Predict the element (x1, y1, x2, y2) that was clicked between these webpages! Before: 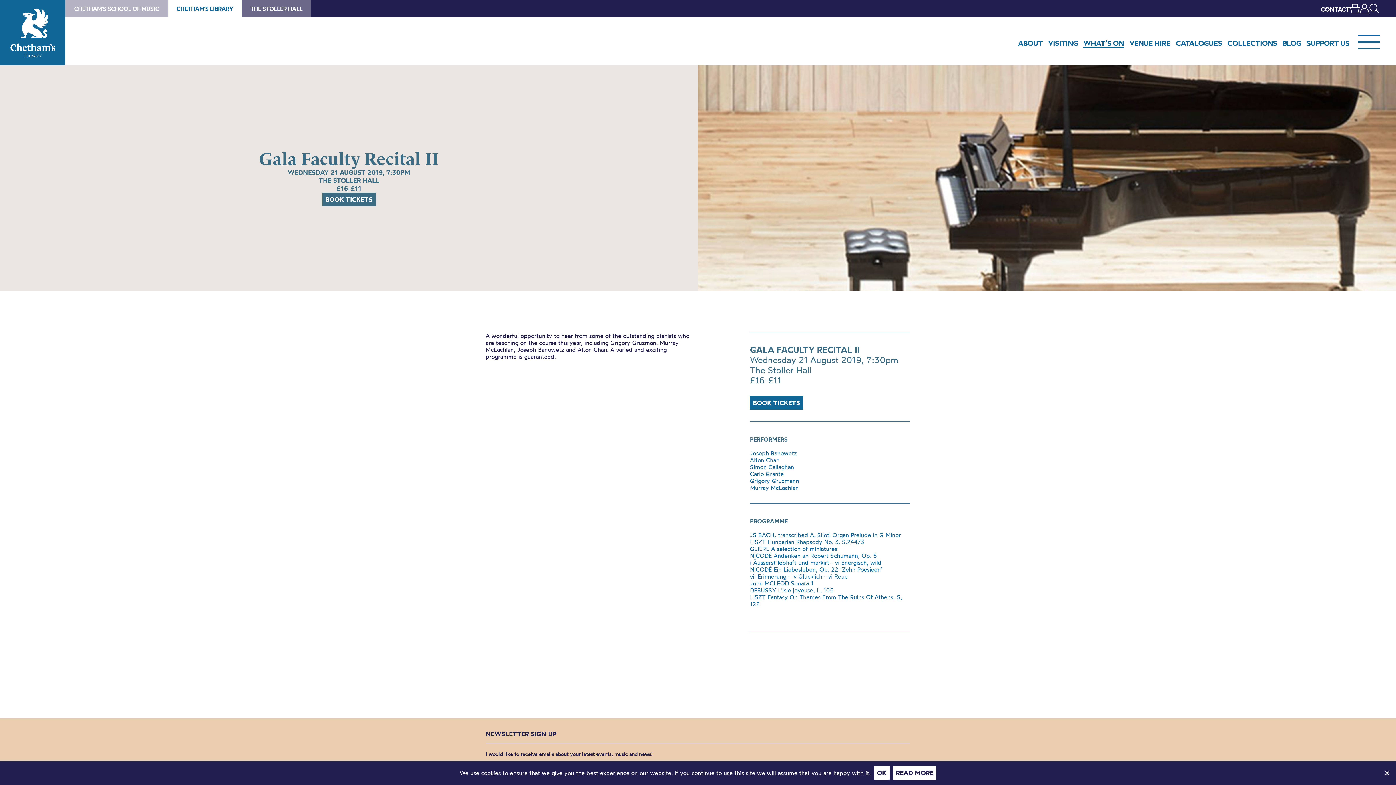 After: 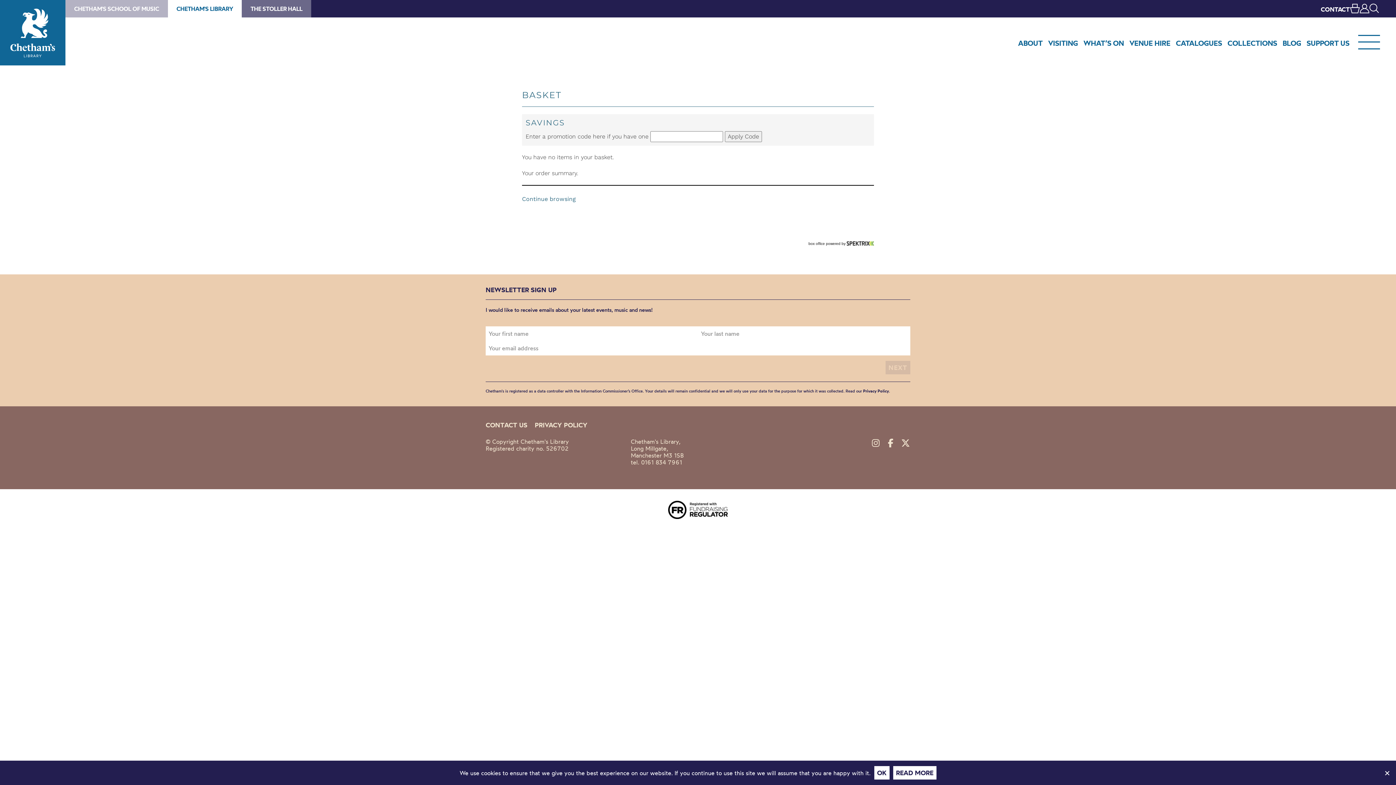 Action: bbox: (1350, 5, 1359, 13)